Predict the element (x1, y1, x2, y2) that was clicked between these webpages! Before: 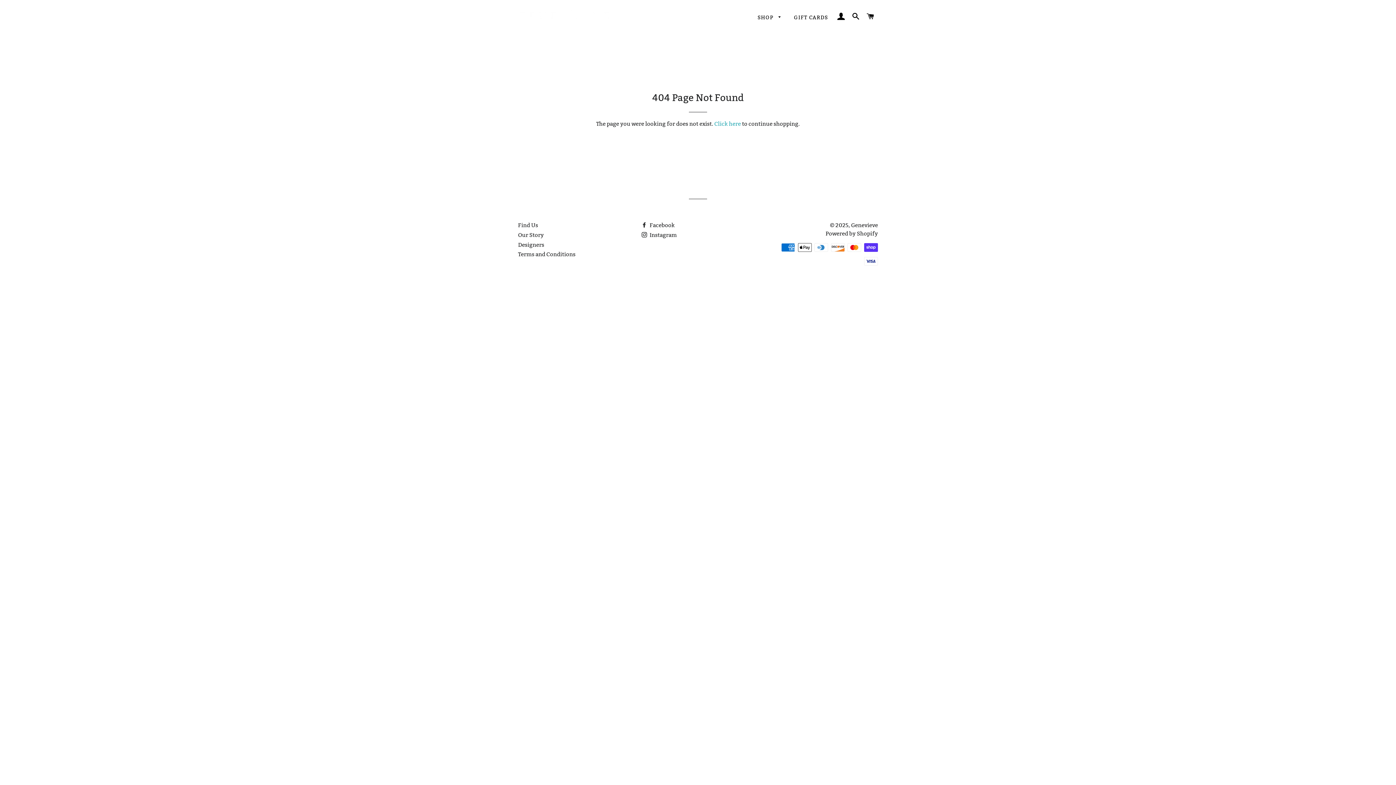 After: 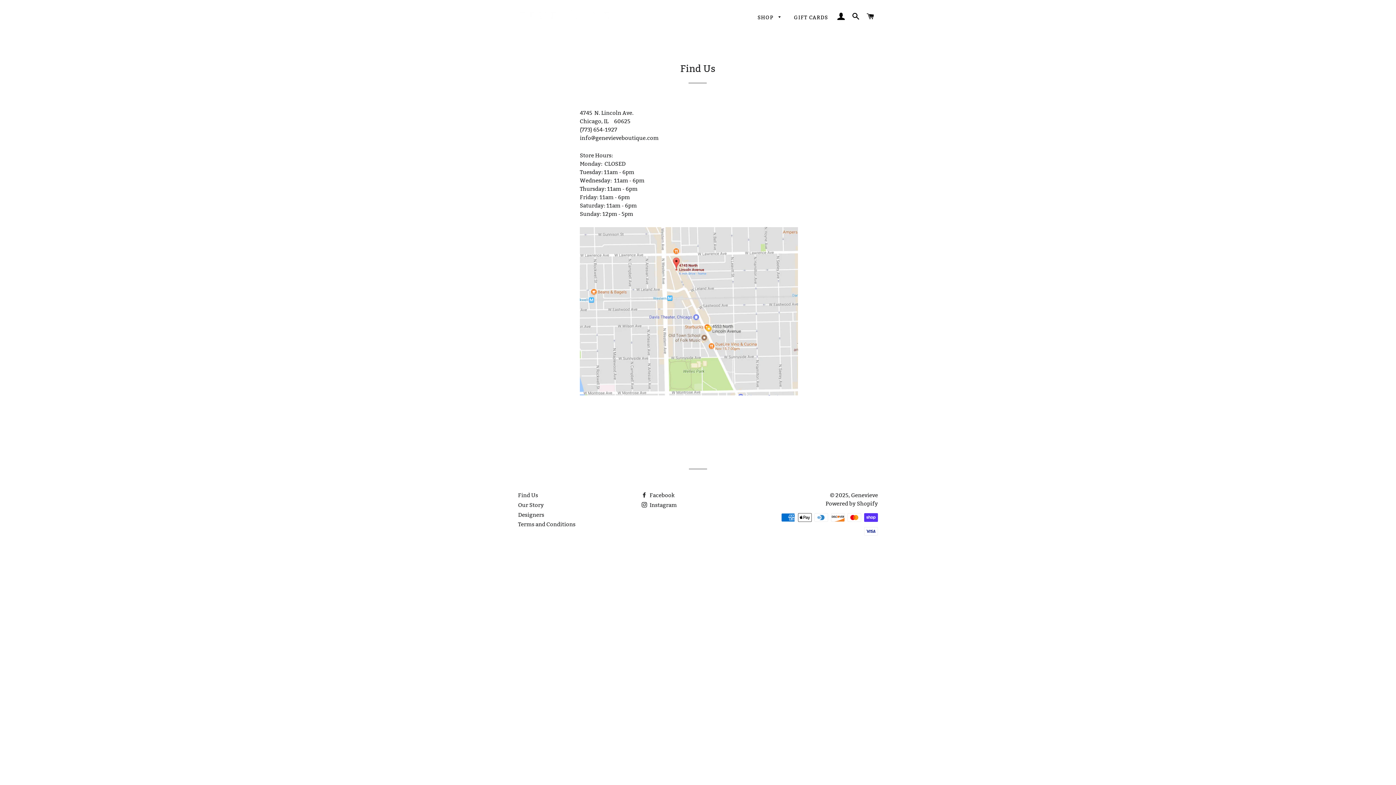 Action: bbox: (518, 221, 538, 228) label: Find Us